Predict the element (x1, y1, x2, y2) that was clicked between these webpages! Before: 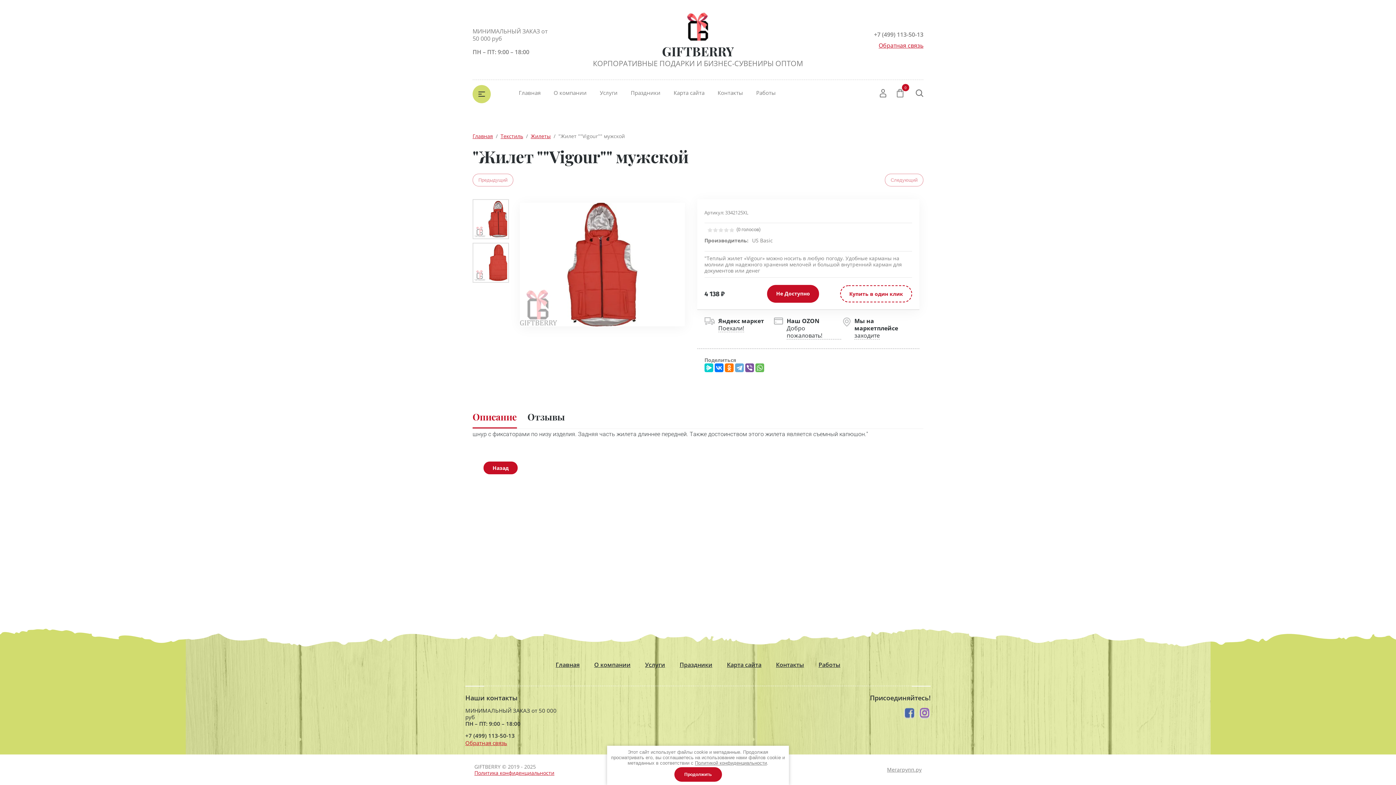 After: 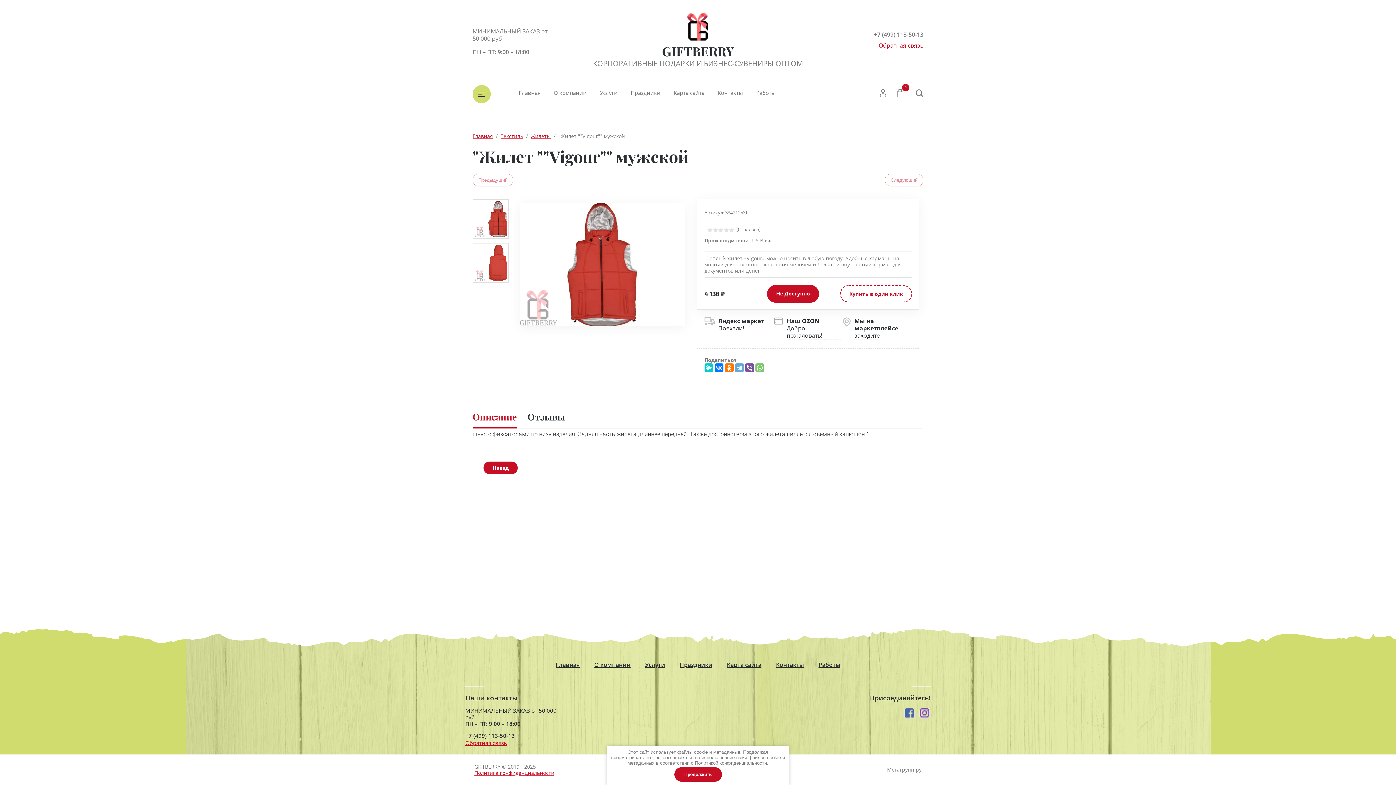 Action: bbox: (755, 363, 764, 372)